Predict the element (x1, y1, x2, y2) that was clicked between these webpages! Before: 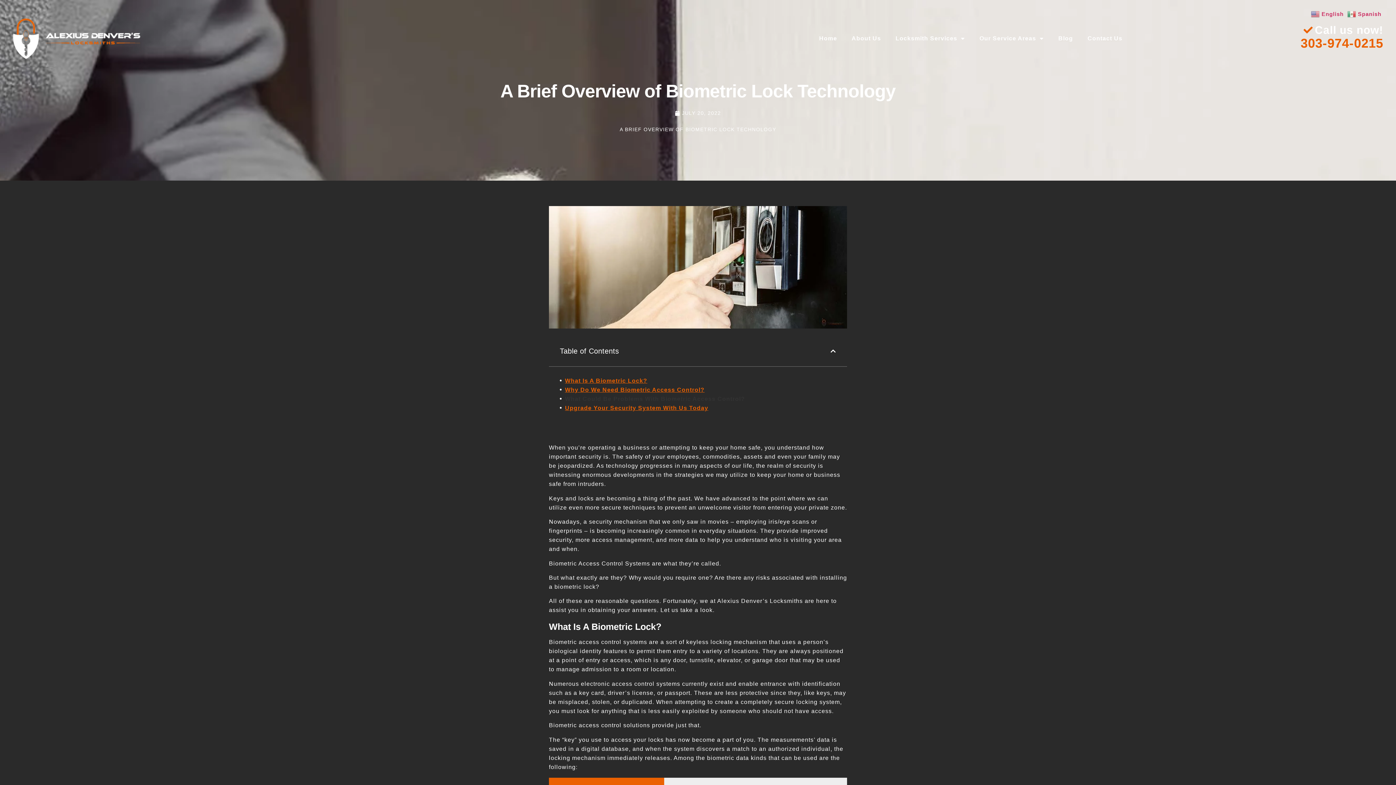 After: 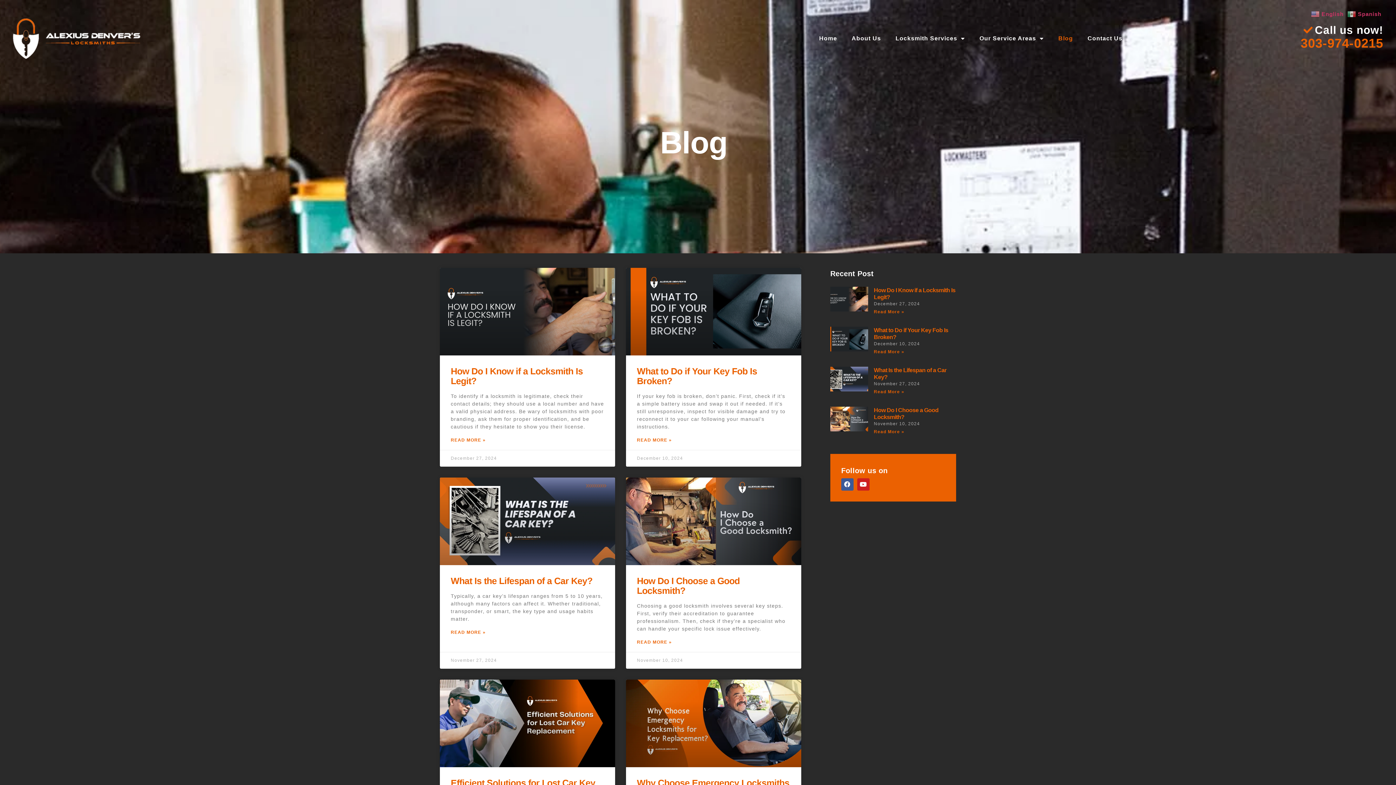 Action: label: Blog bbox: (1058, 24, 1073, 53)